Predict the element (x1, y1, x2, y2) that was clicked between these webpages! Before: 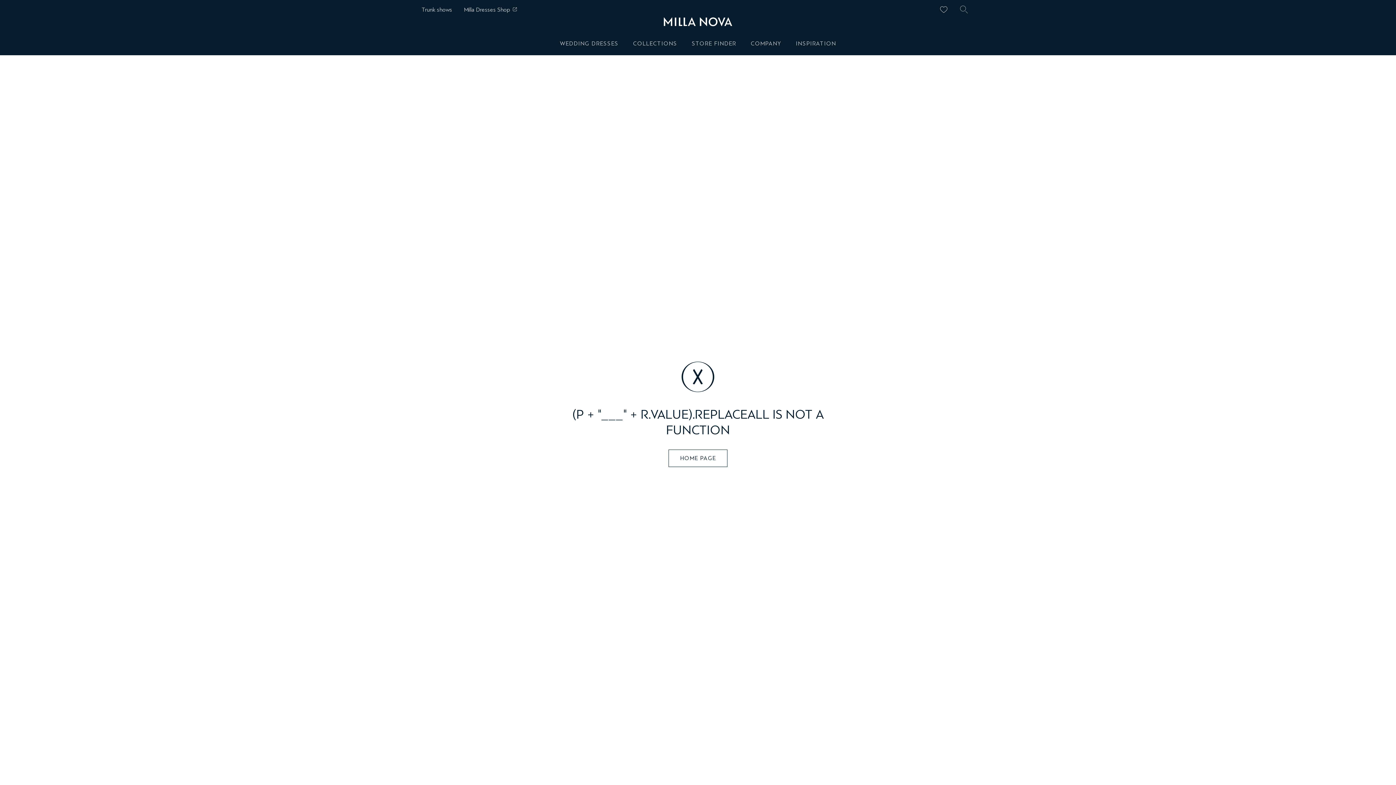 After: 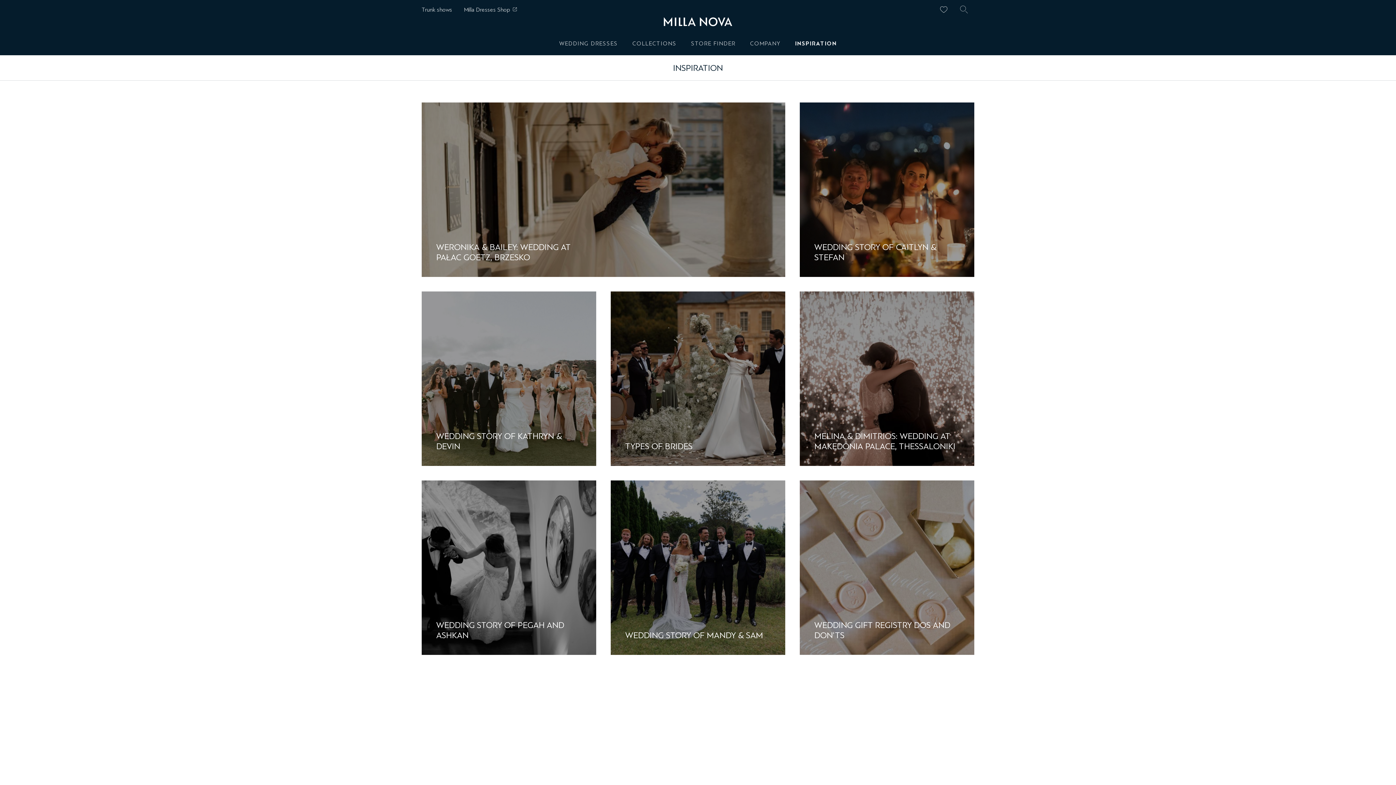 Action: label: INSPIRATION bbox: (788, 34, 843, 52)